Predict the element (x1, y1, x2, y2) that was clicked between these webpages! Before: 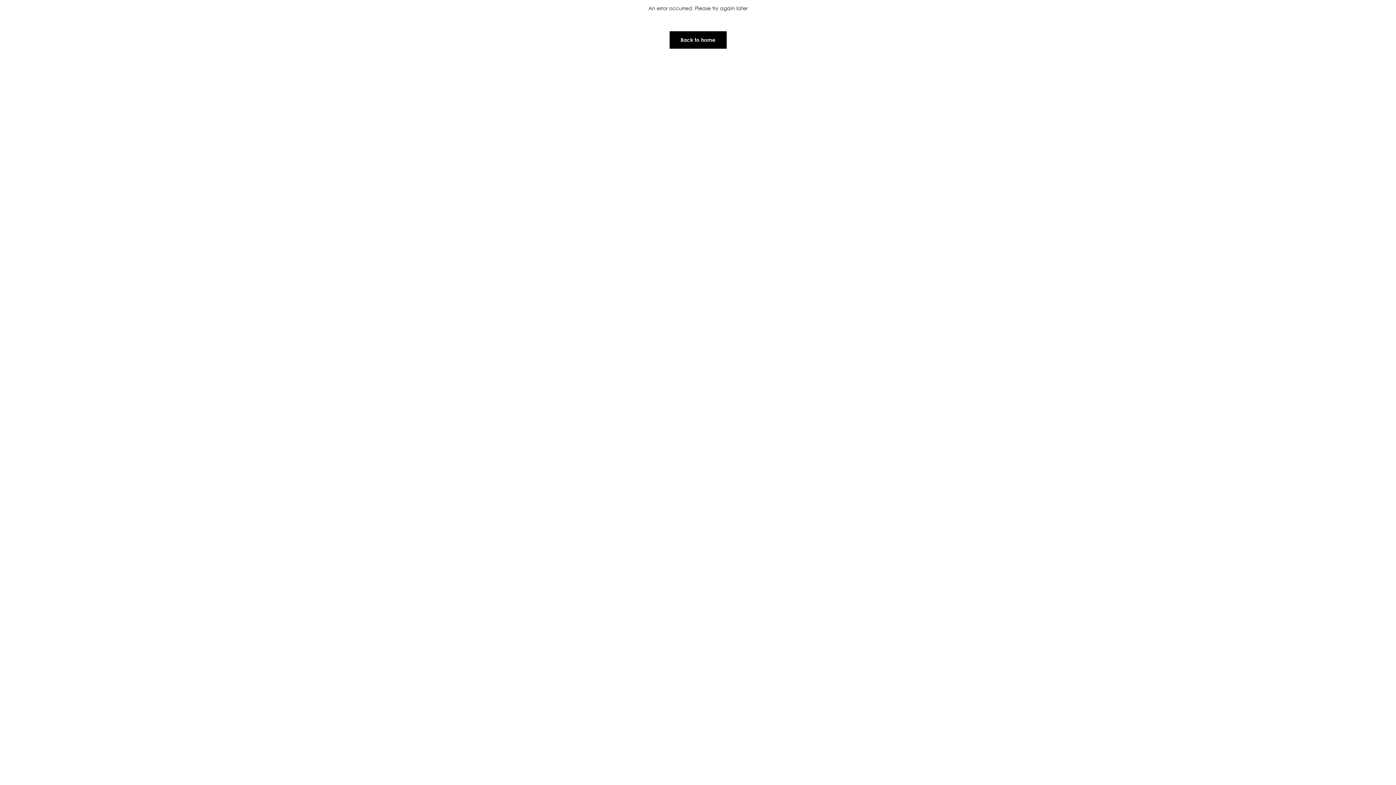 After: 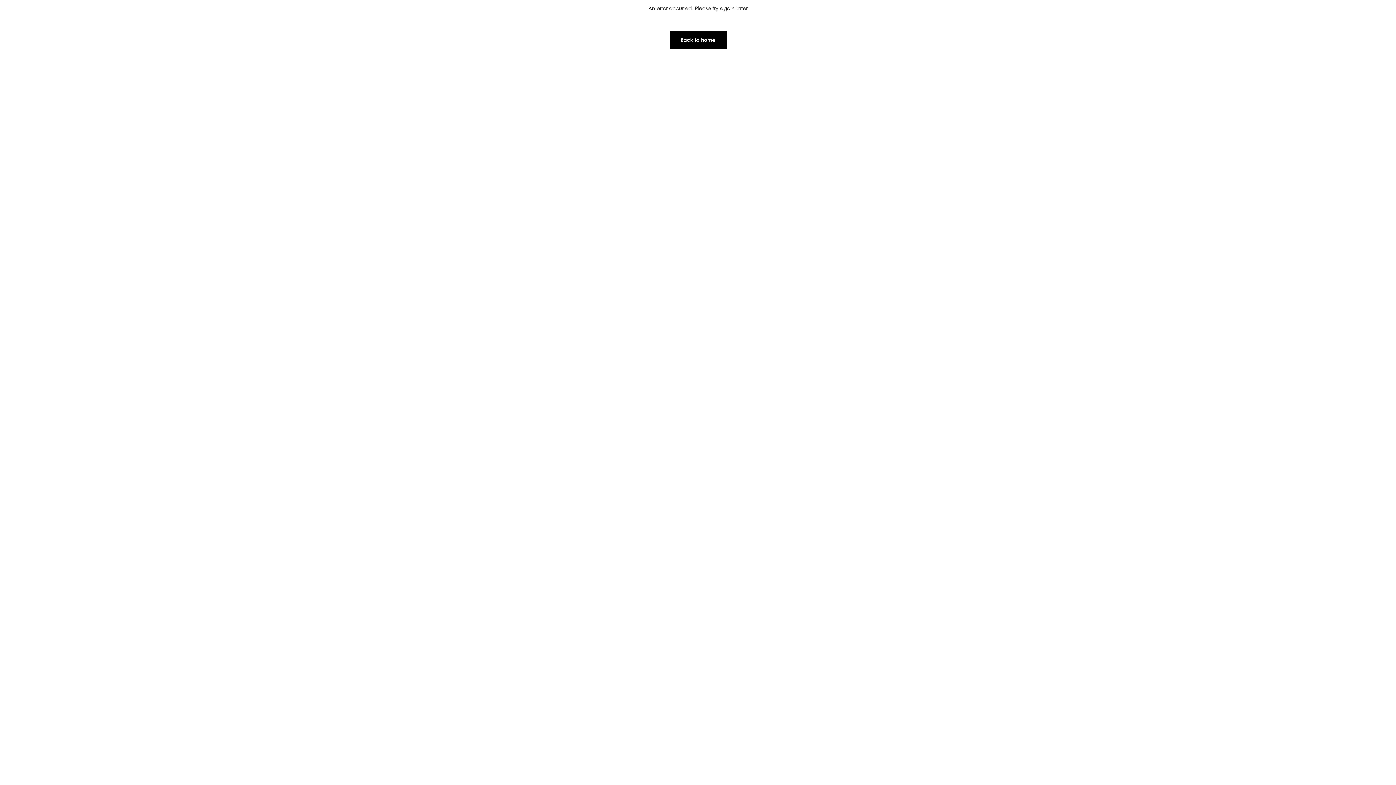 Action: bbox: (669, 30, 727, 49) label: Back to home